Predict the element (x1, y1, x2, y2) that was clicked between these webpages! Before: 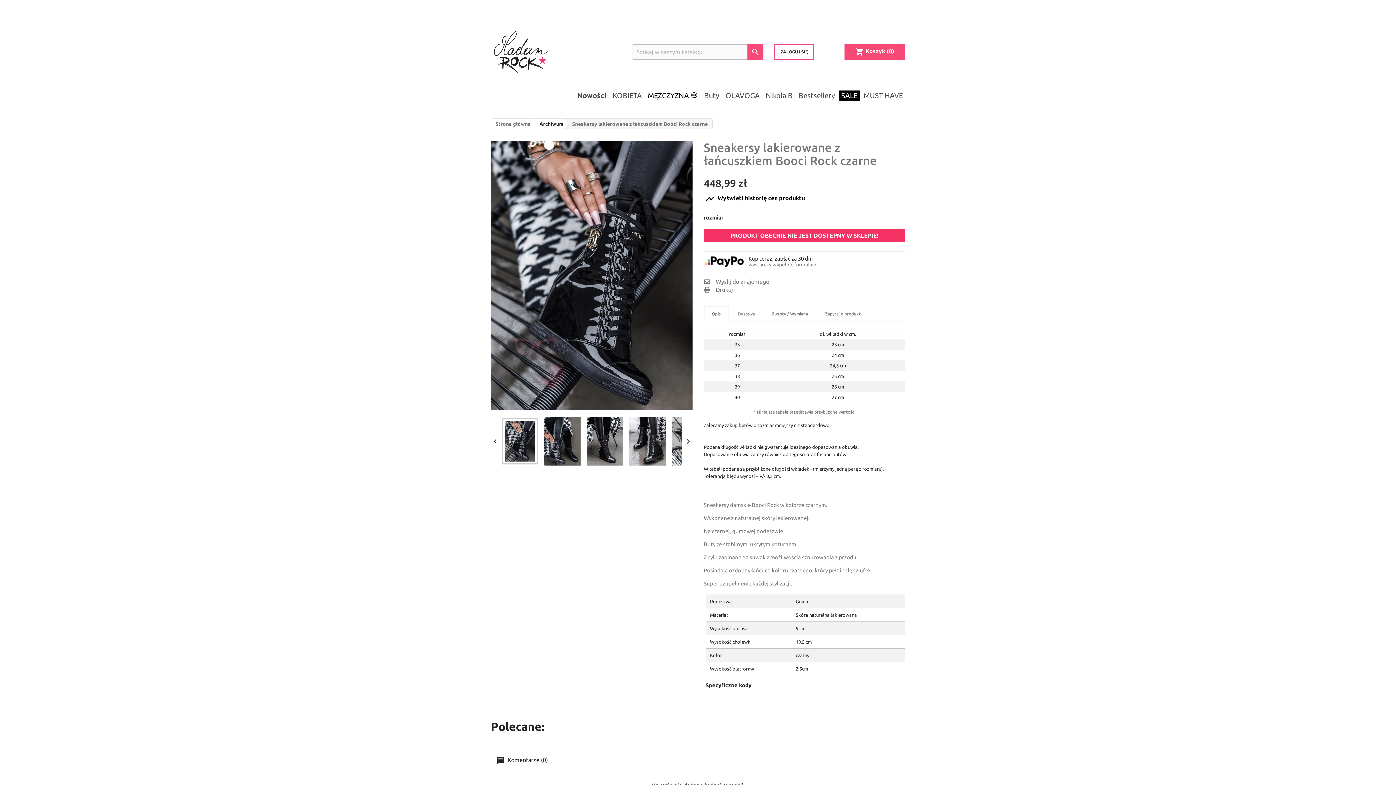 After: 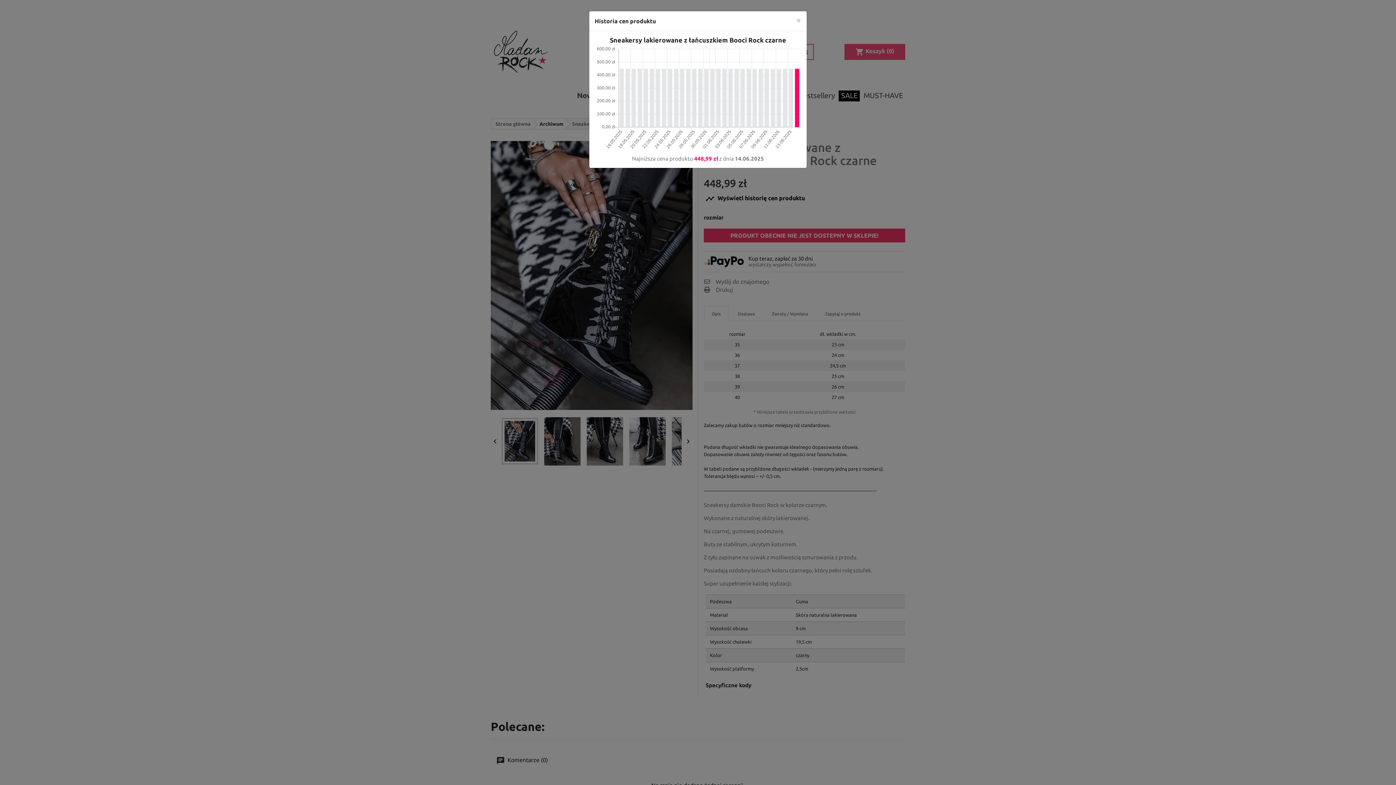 Action: bbox: (704, 193, 806, 204) label:  Wyświetl historię cen produktu